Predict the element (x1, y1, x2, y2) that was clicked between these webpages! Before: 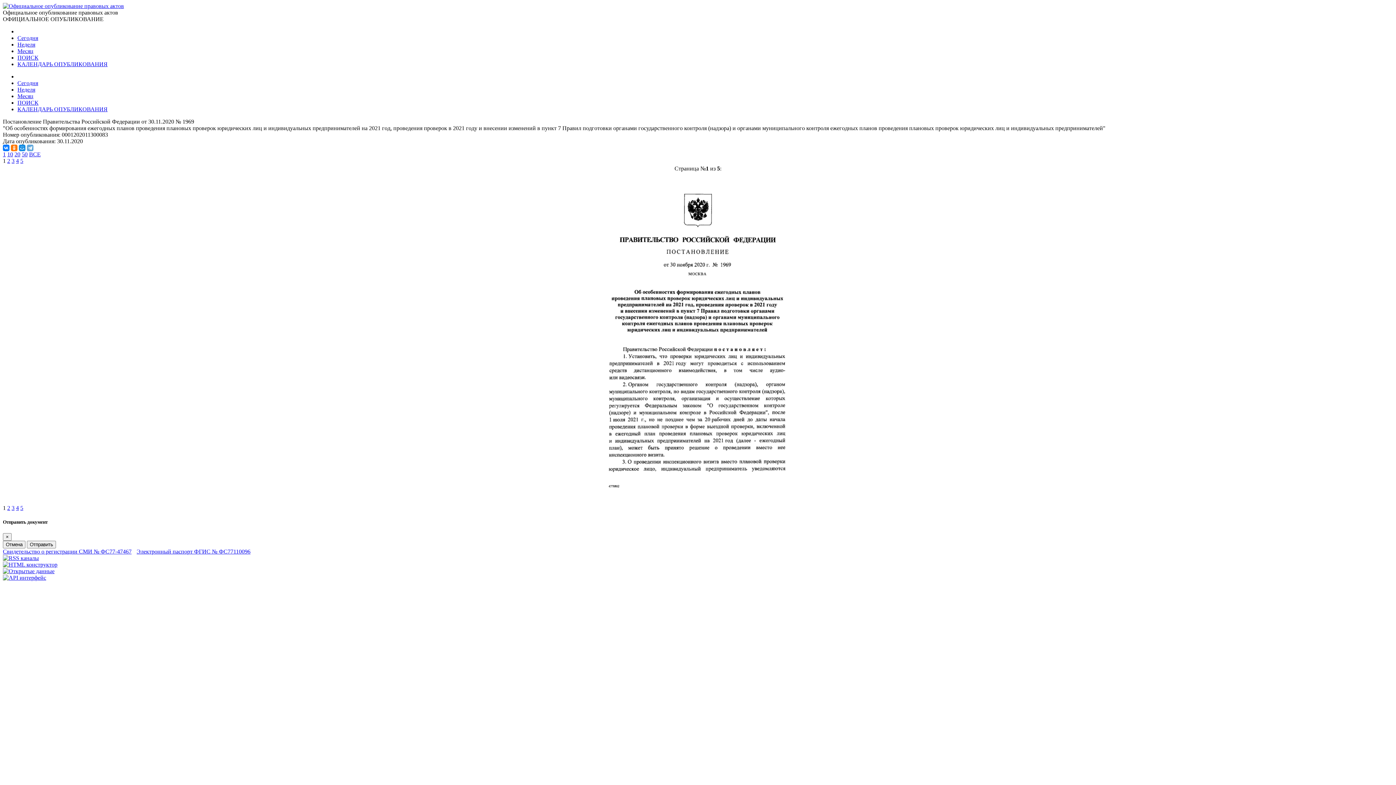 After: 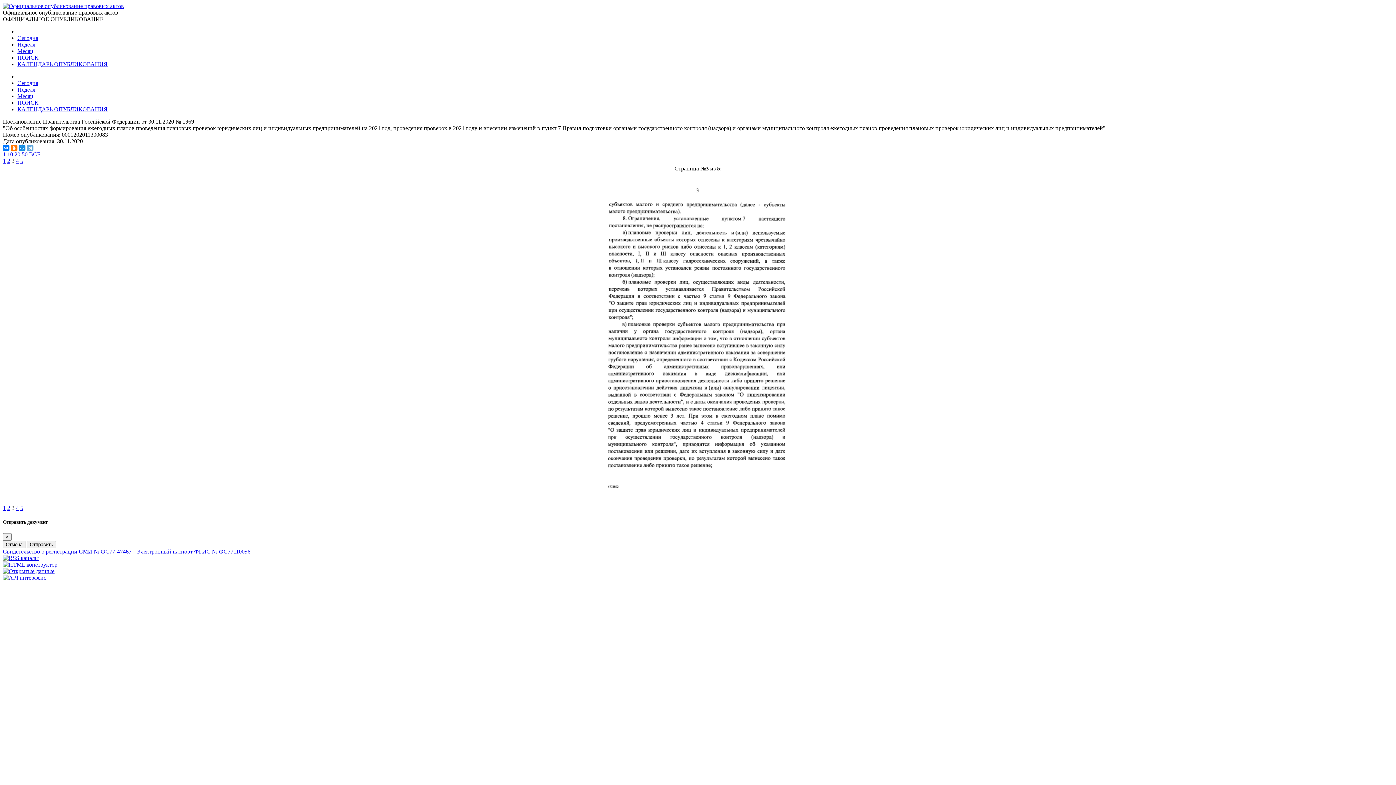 Action: bbox: (11, 505, 14, 511) label: 3